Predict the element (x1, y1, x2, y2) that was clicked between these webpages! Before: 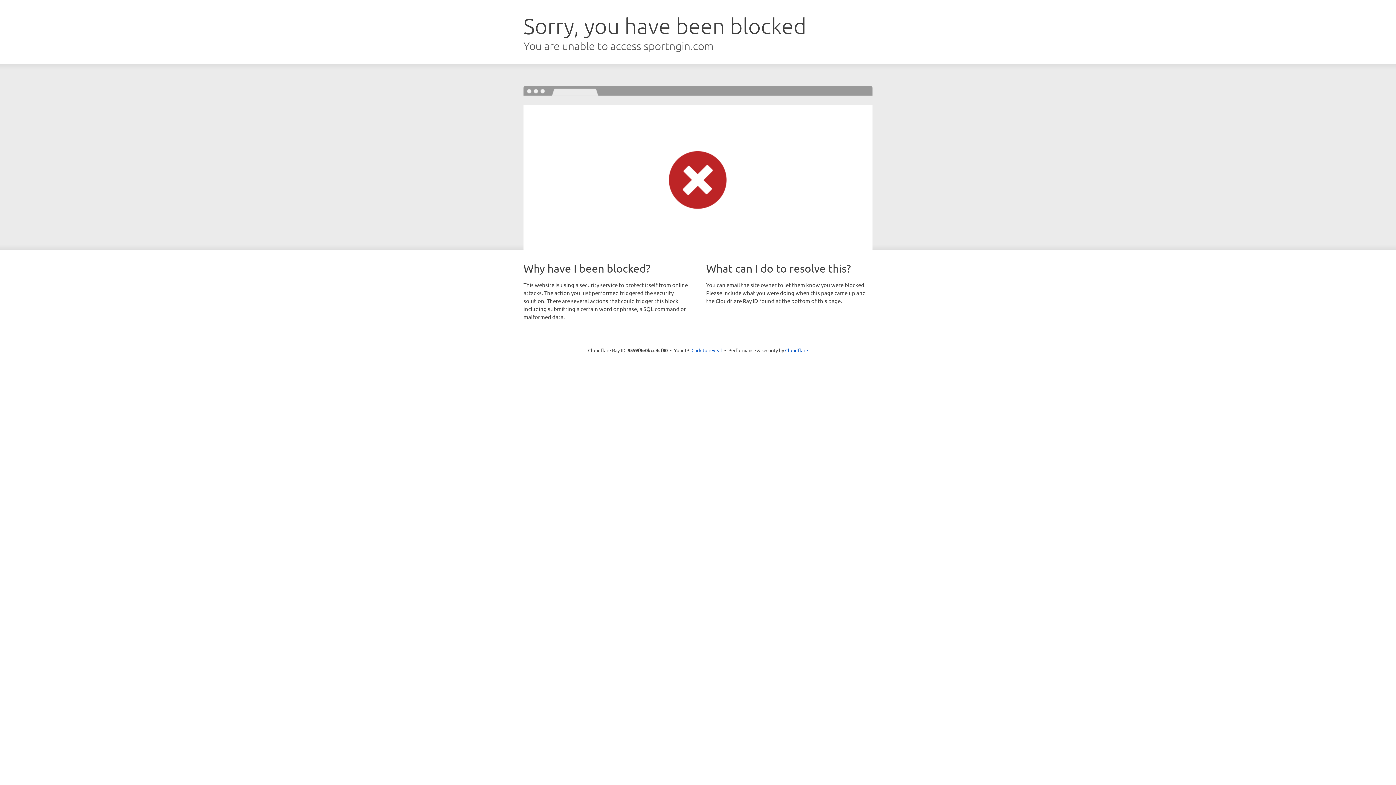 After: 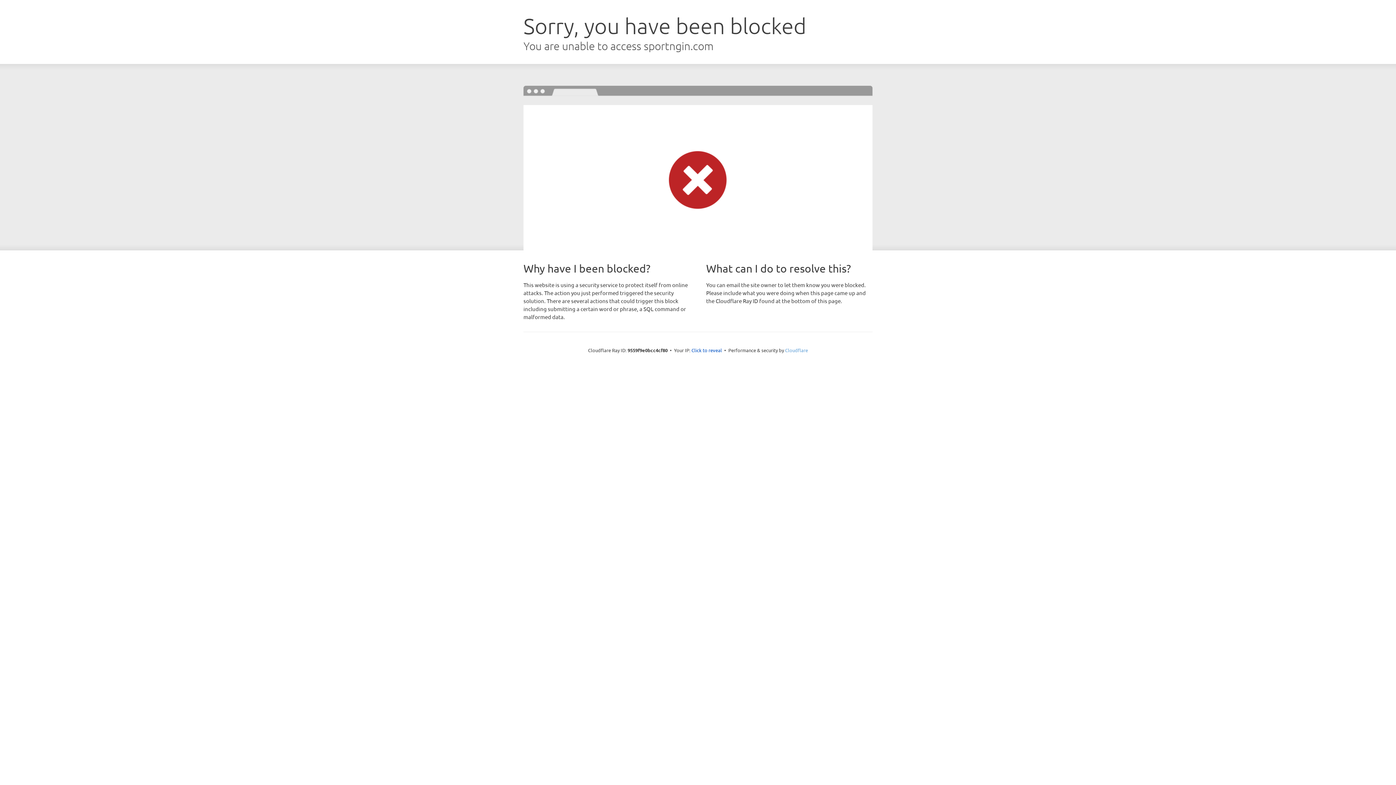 Action: label: Cloudflare bbox: (785, 347, 808, 353)